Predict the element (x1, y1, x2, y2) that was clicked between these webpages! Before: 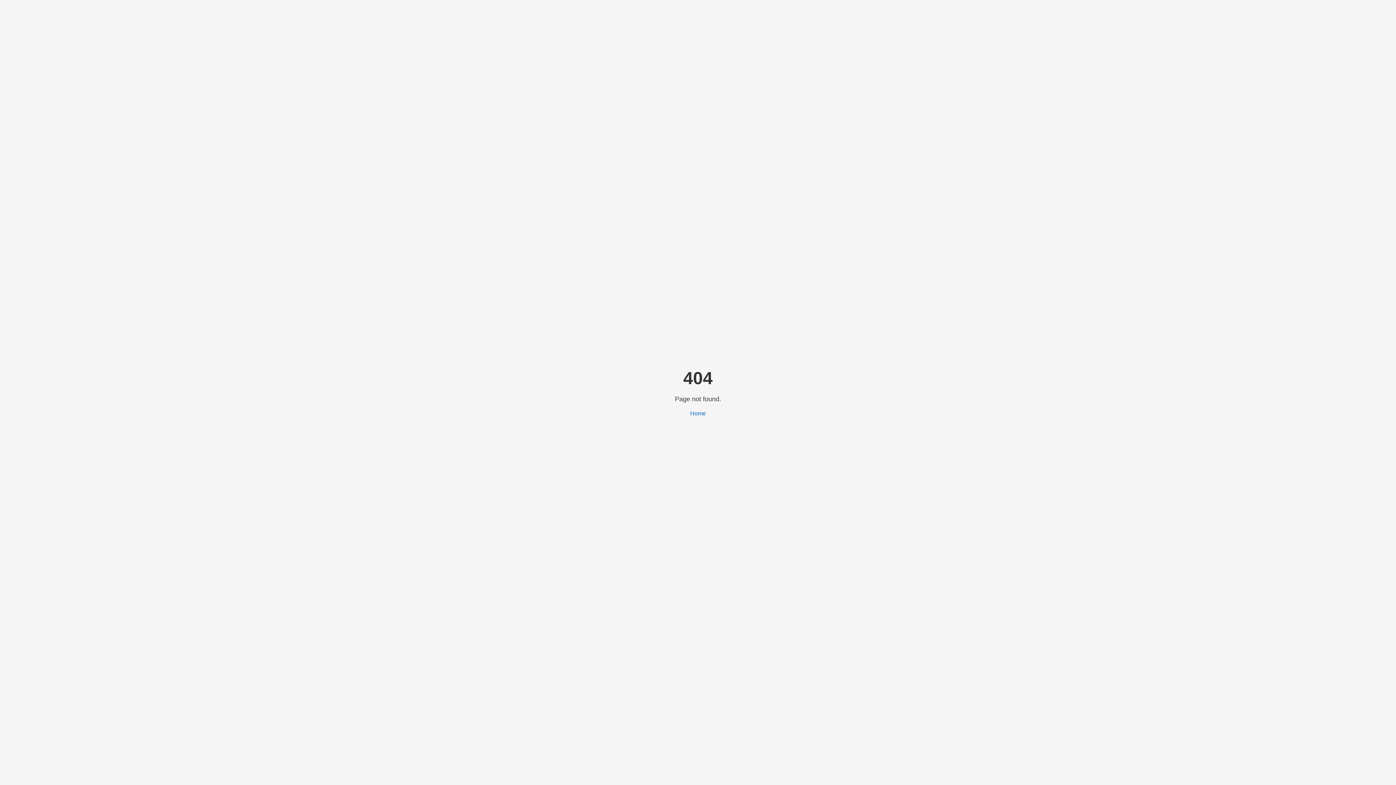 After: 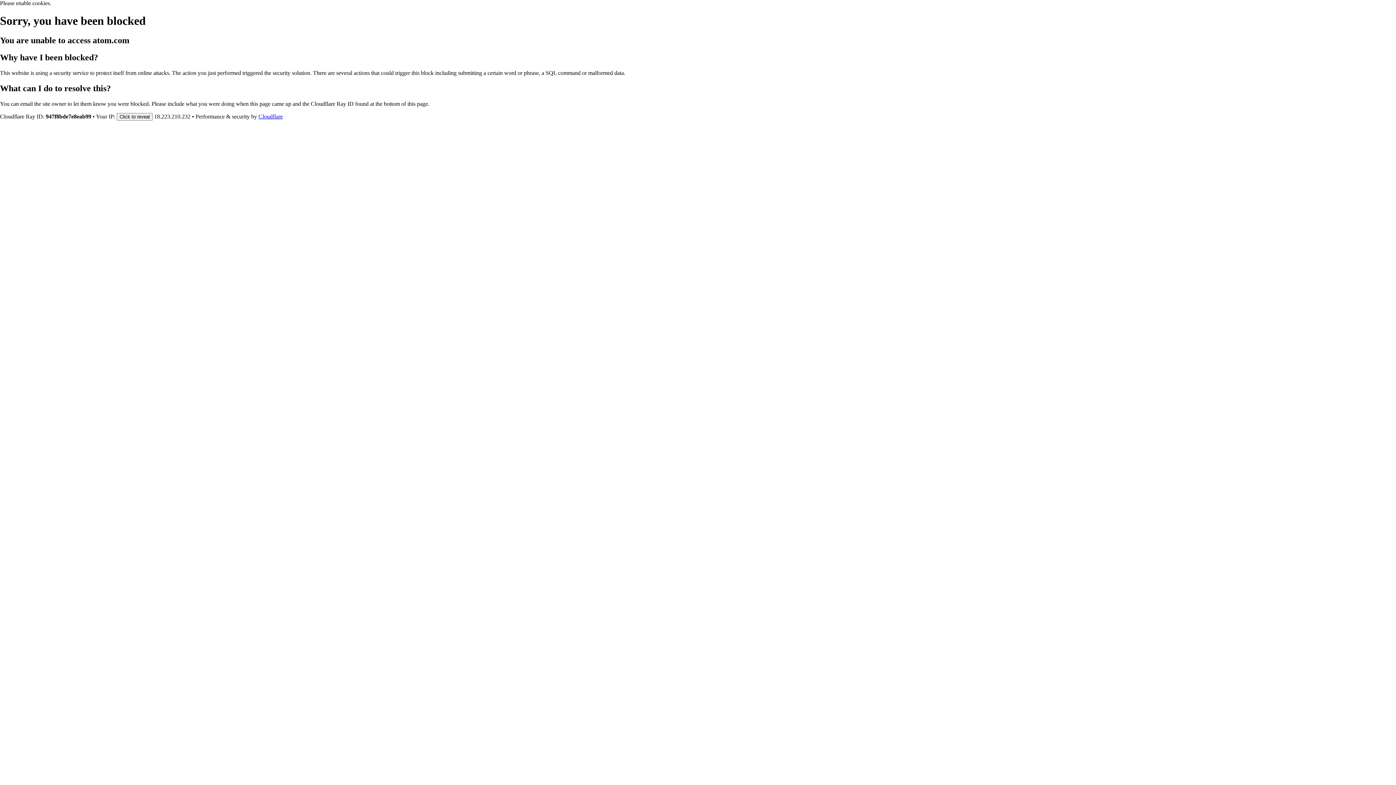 Action: bbox: (690, 410, 706, 416) label: Home